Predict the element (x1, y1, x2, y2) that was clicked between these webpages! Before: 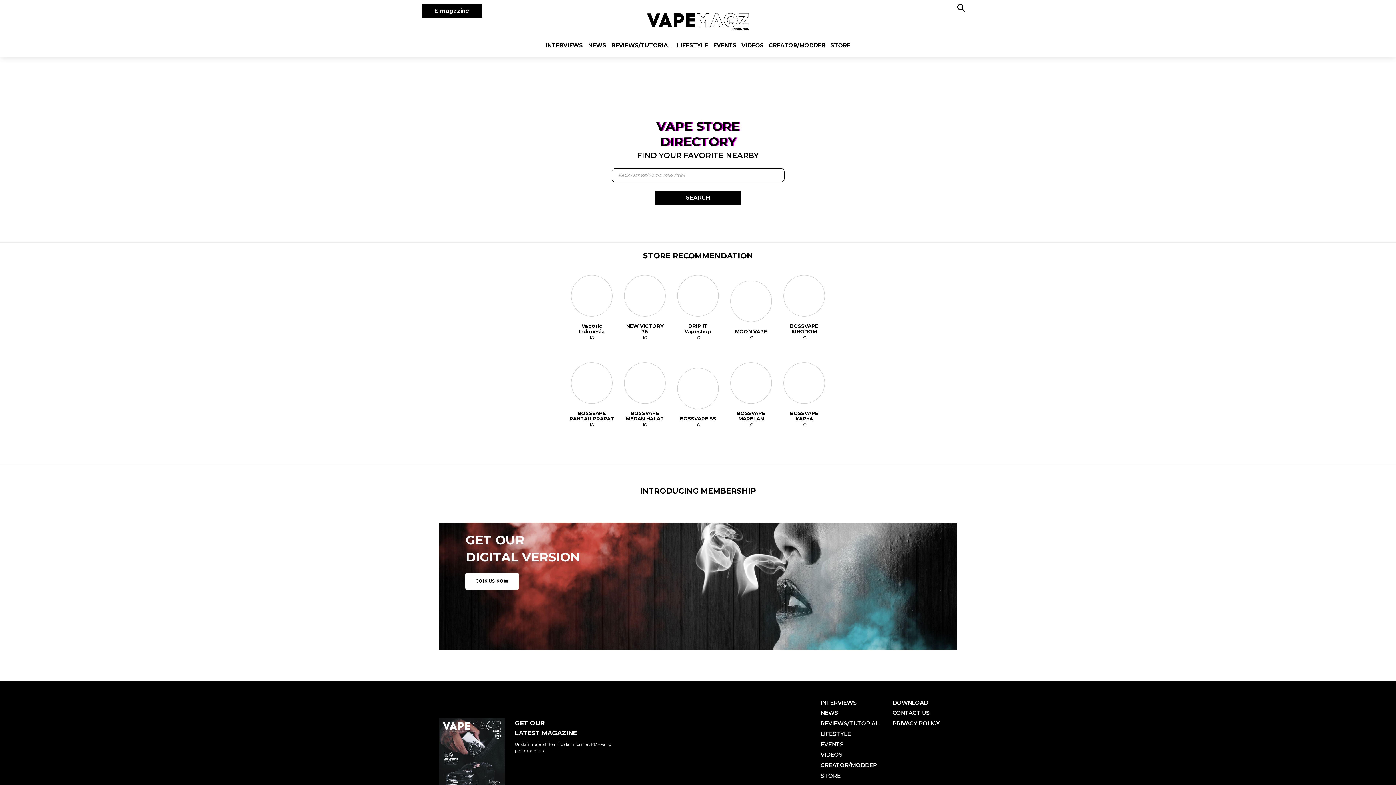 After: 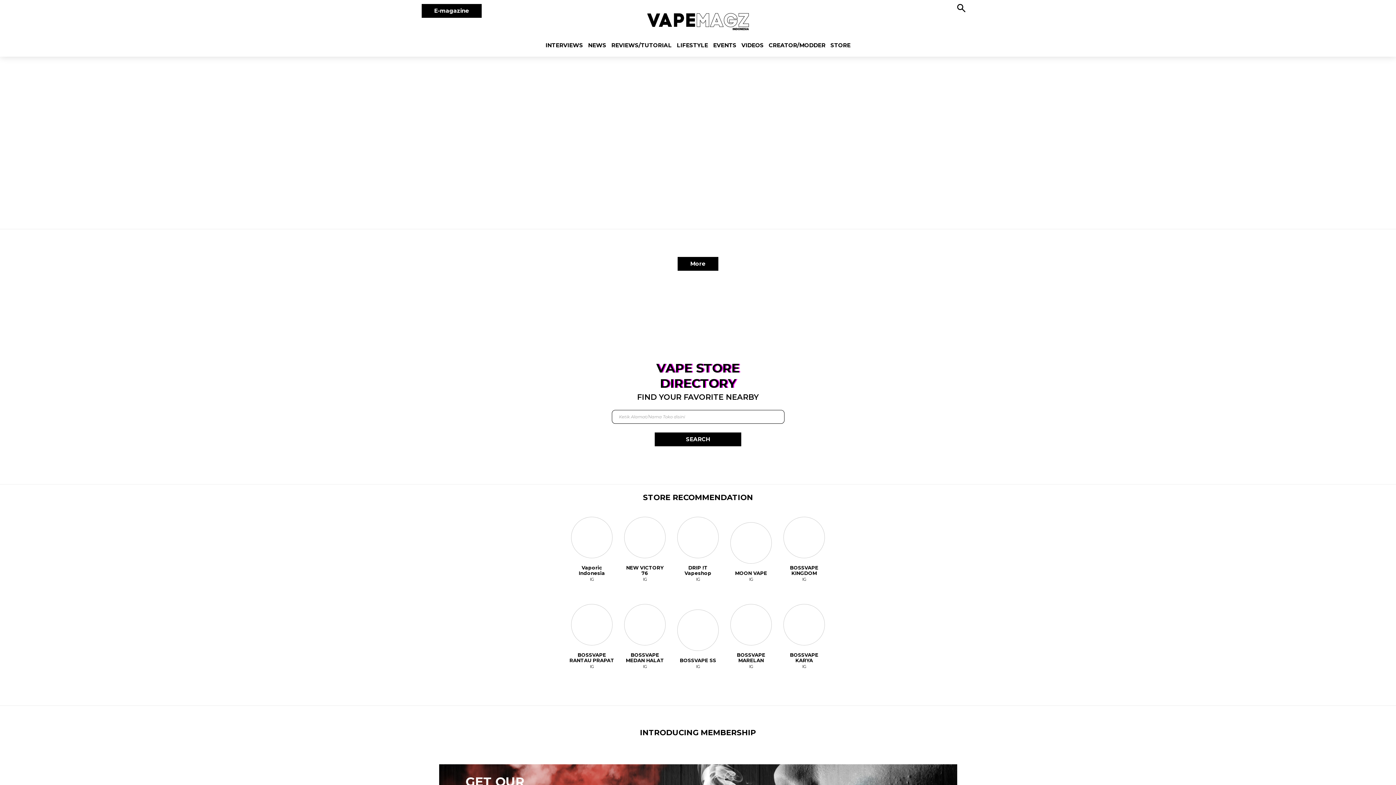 Action: bbox: (444, 4, 507, 18) label: E-magazine